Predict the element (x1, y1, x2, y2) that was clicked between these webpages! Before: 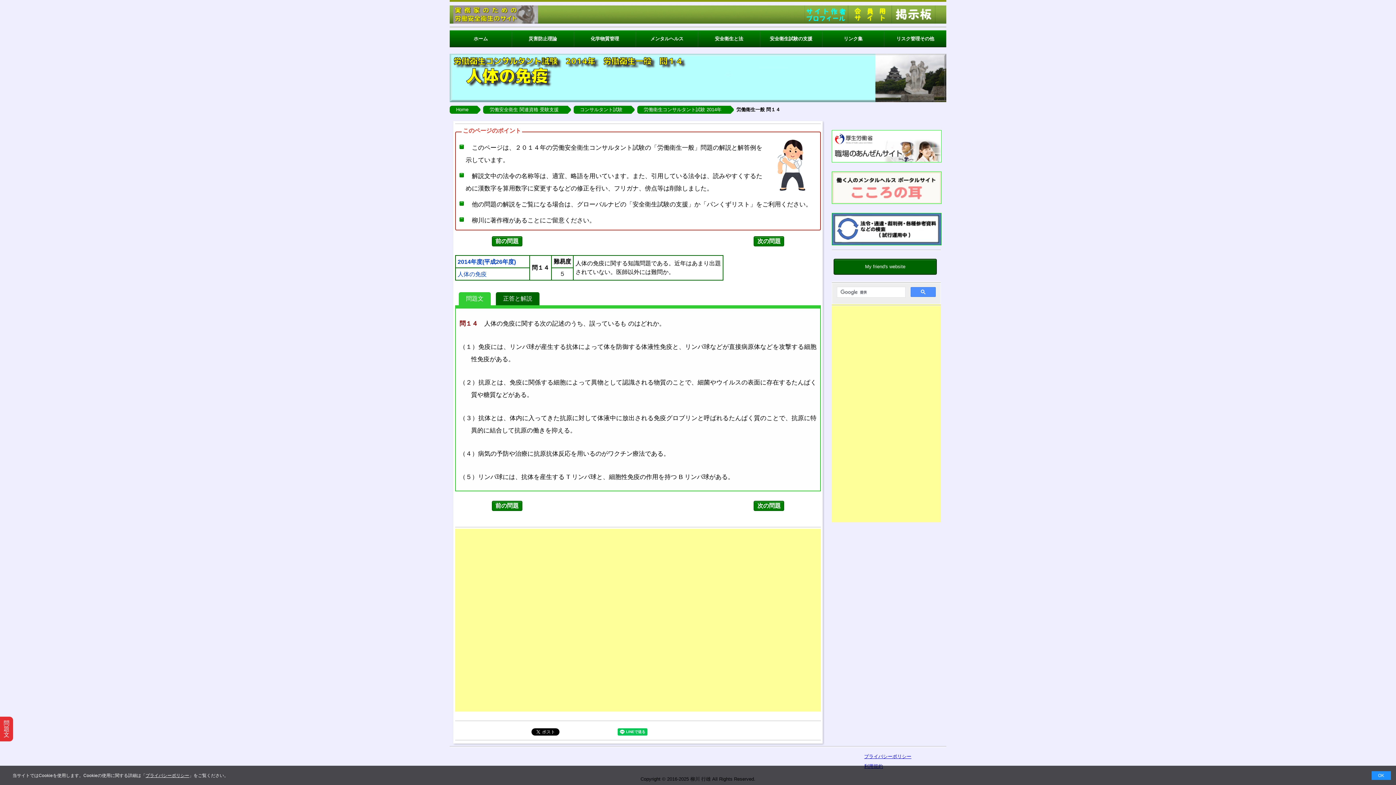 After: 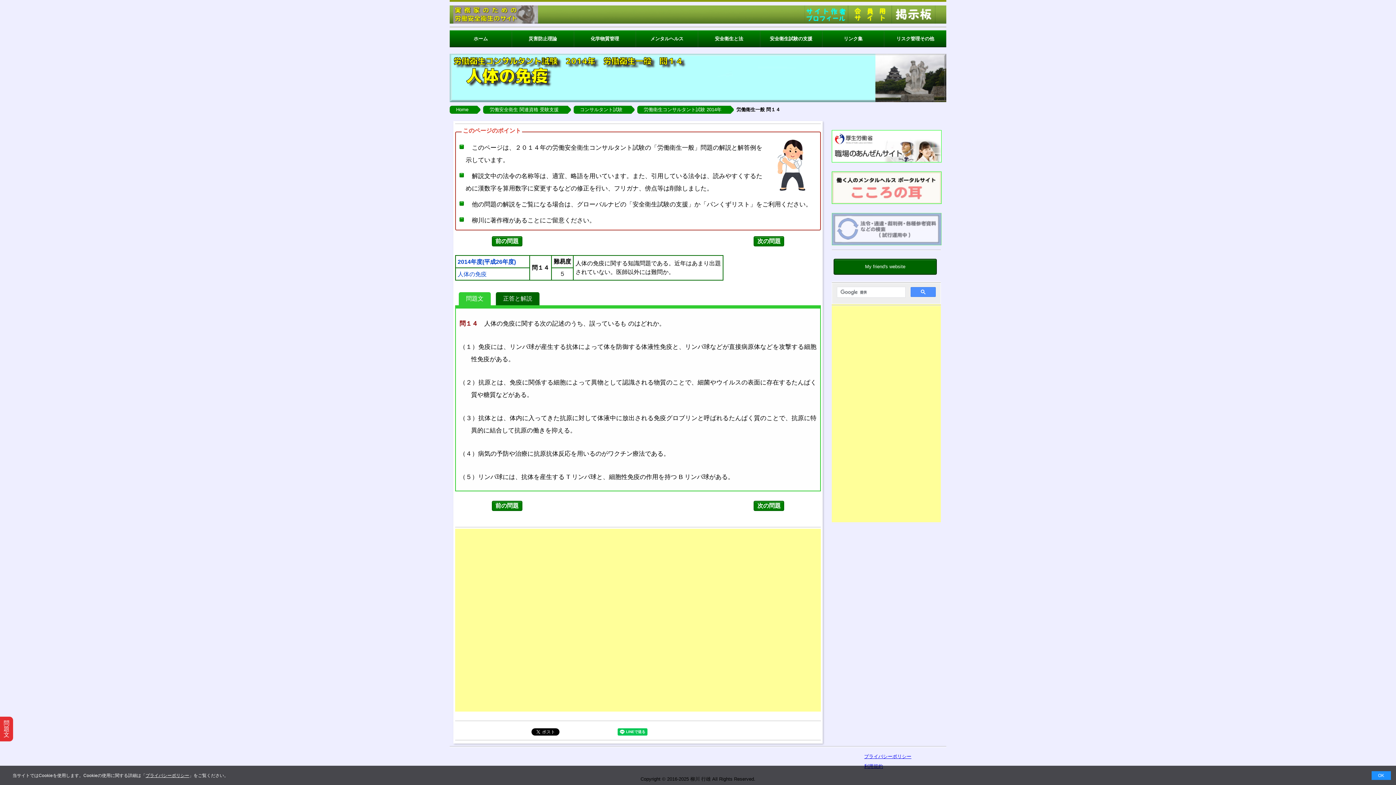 Action: bbox: (832, 225, 941, 232)